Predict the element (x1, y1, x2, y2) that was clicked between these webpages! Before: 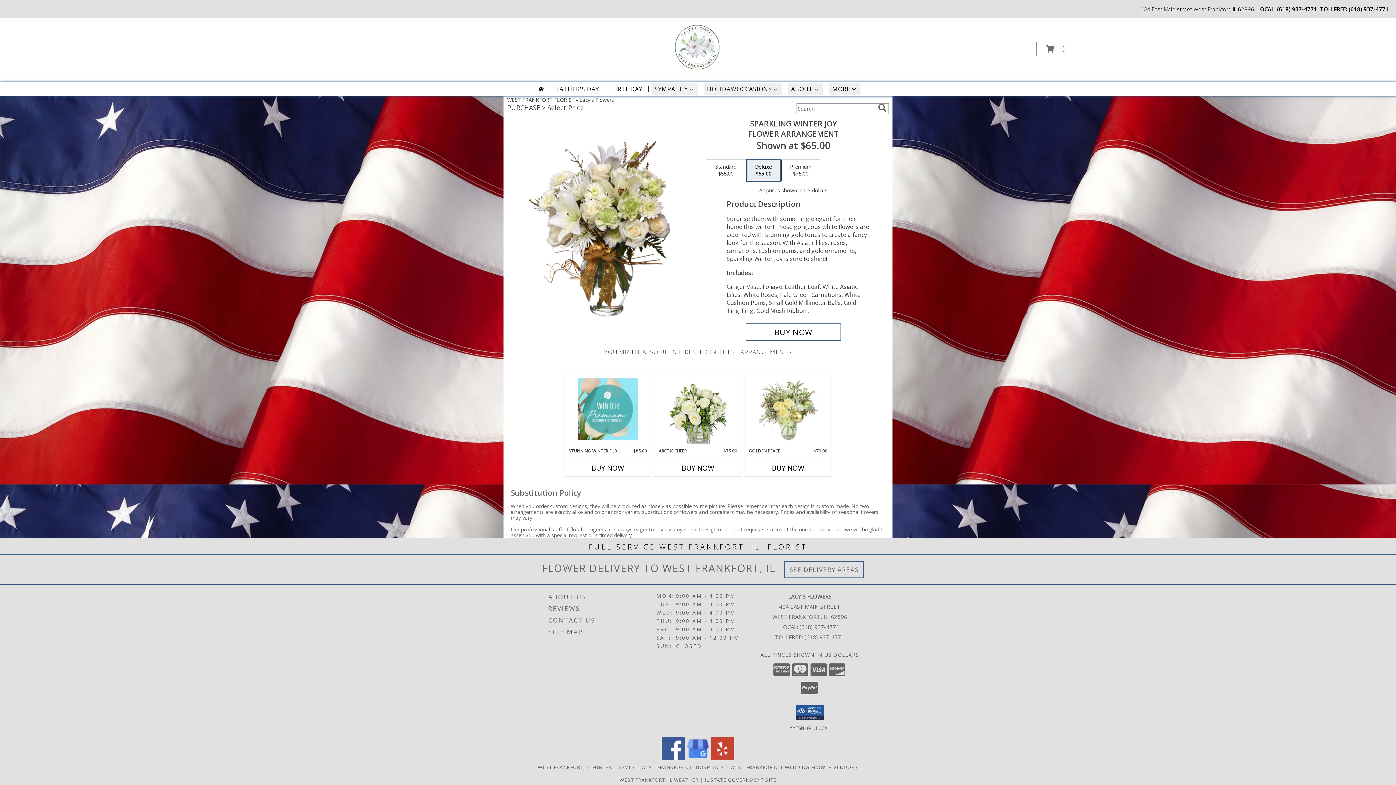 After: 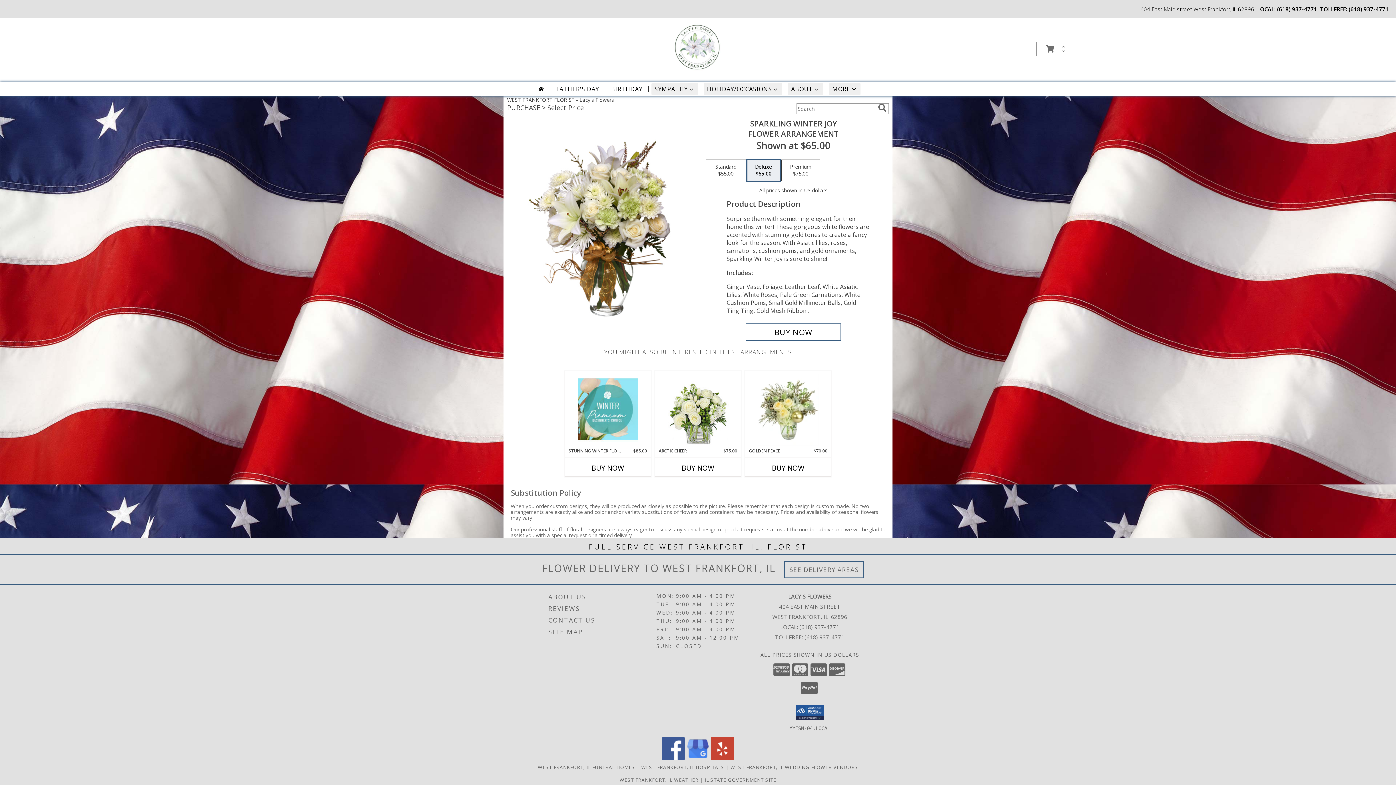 Action: label: Call tollfree number: +1-618-937-4771 bbox: (1349, 5, 1389, 12)